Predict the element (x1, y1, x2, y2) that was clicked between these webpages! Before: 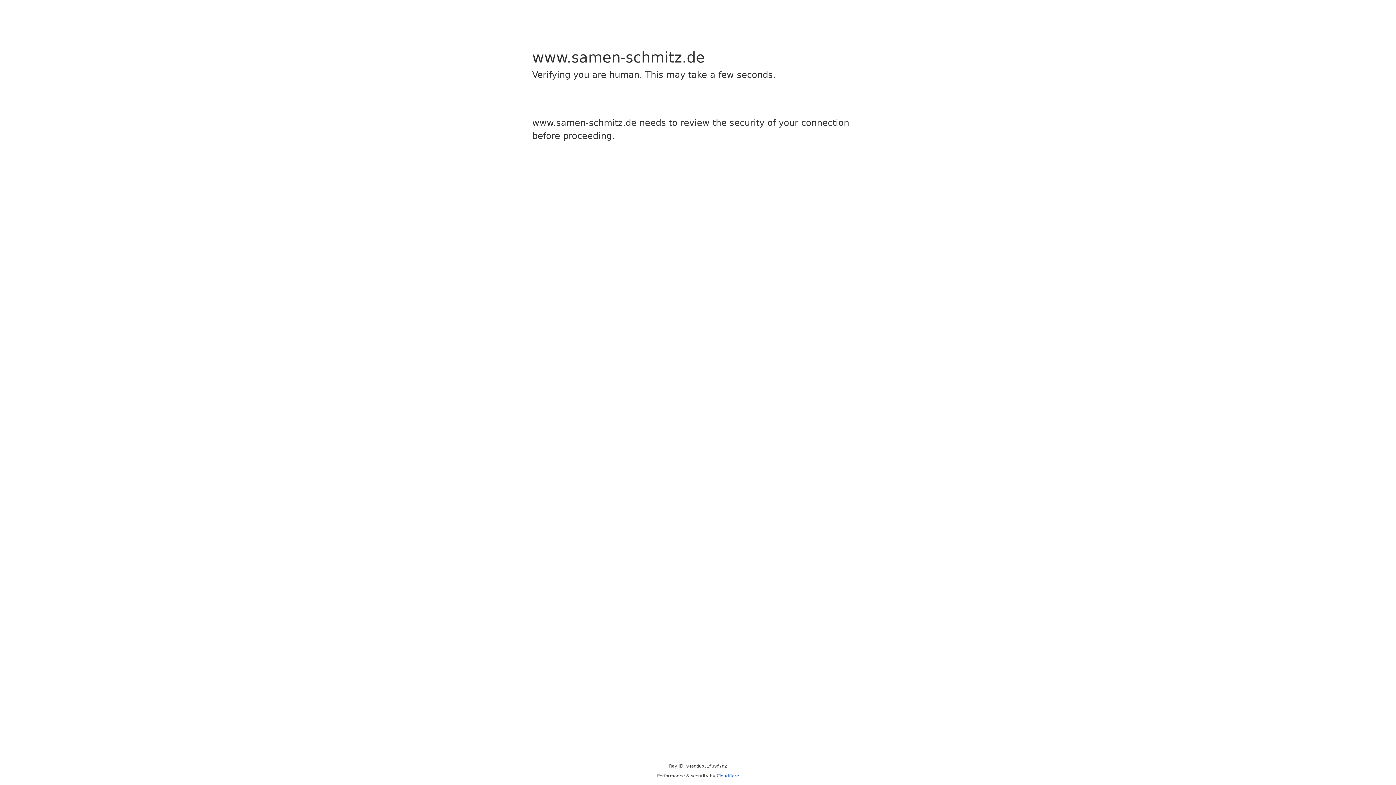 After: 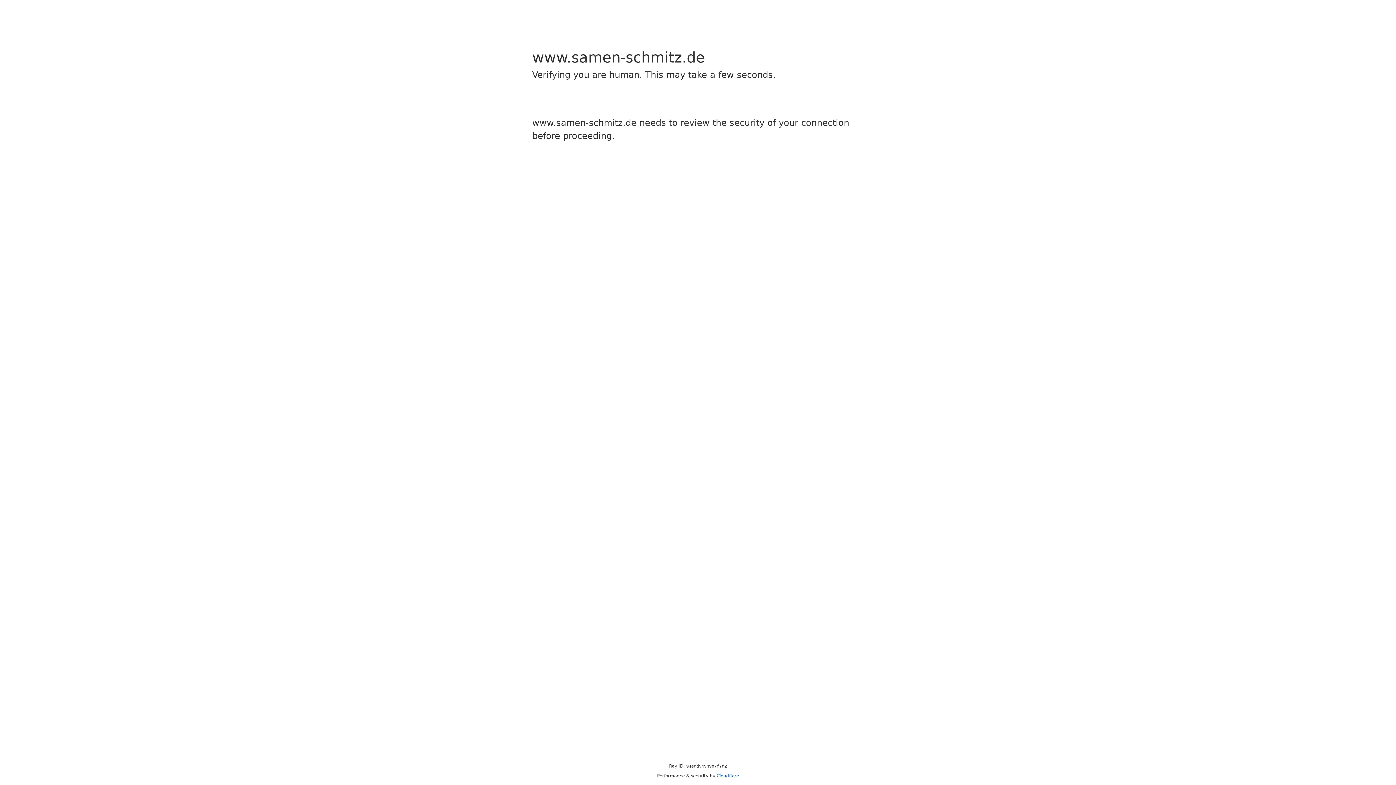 Action: label: Cloudflare bbox: (716, 773, 739, 778)